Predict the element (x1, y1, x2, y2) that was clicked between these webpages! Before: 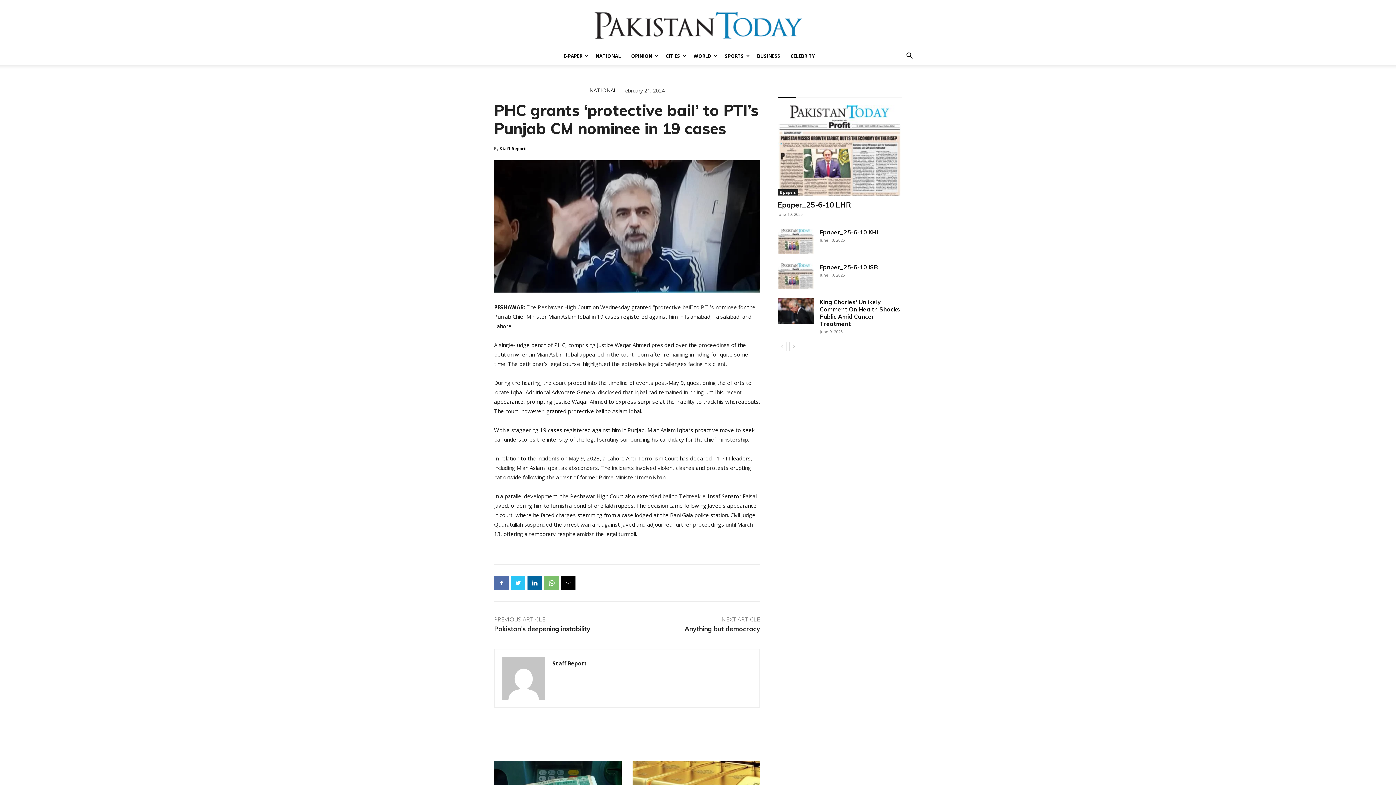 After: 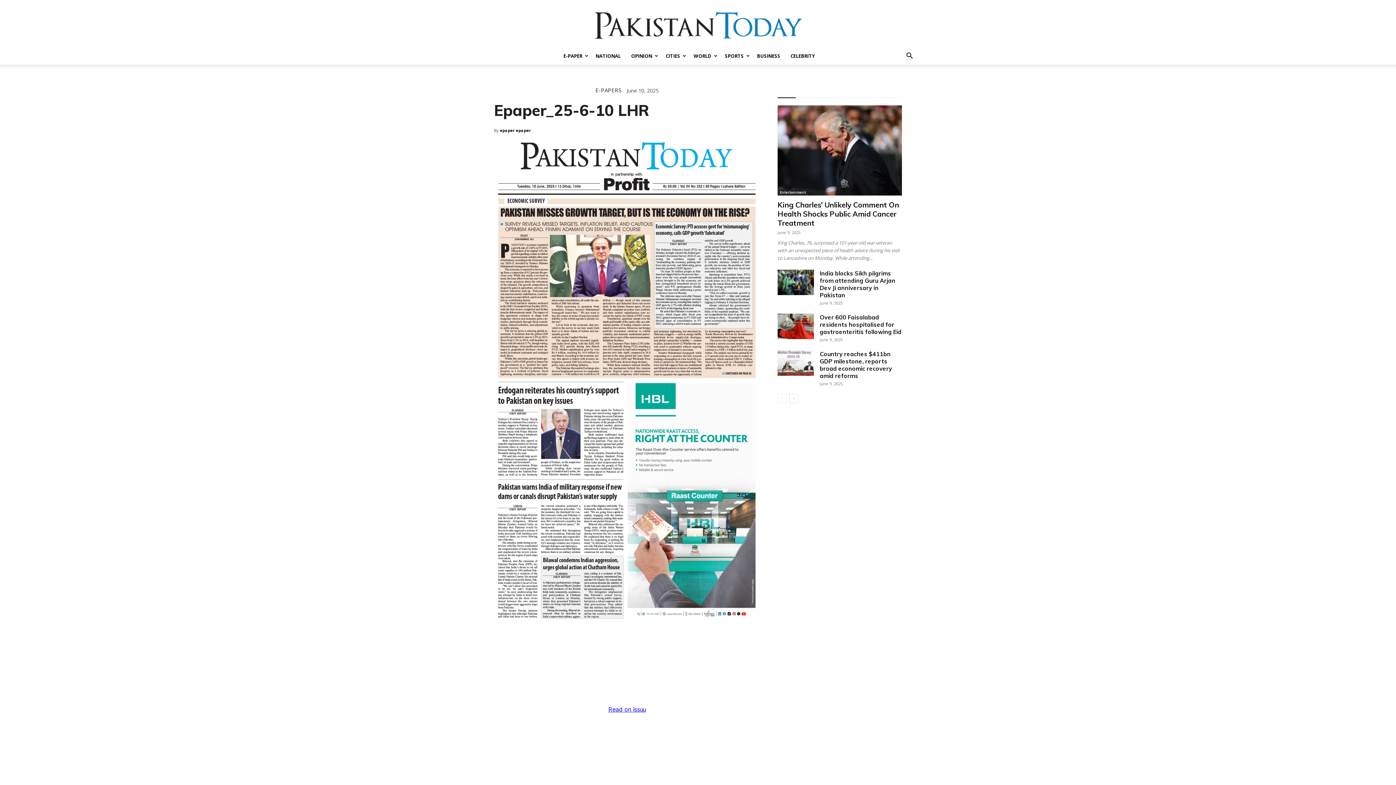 Action: bbox: (777, 200, 851, 209) label: Epaper_25-6-10 LHR